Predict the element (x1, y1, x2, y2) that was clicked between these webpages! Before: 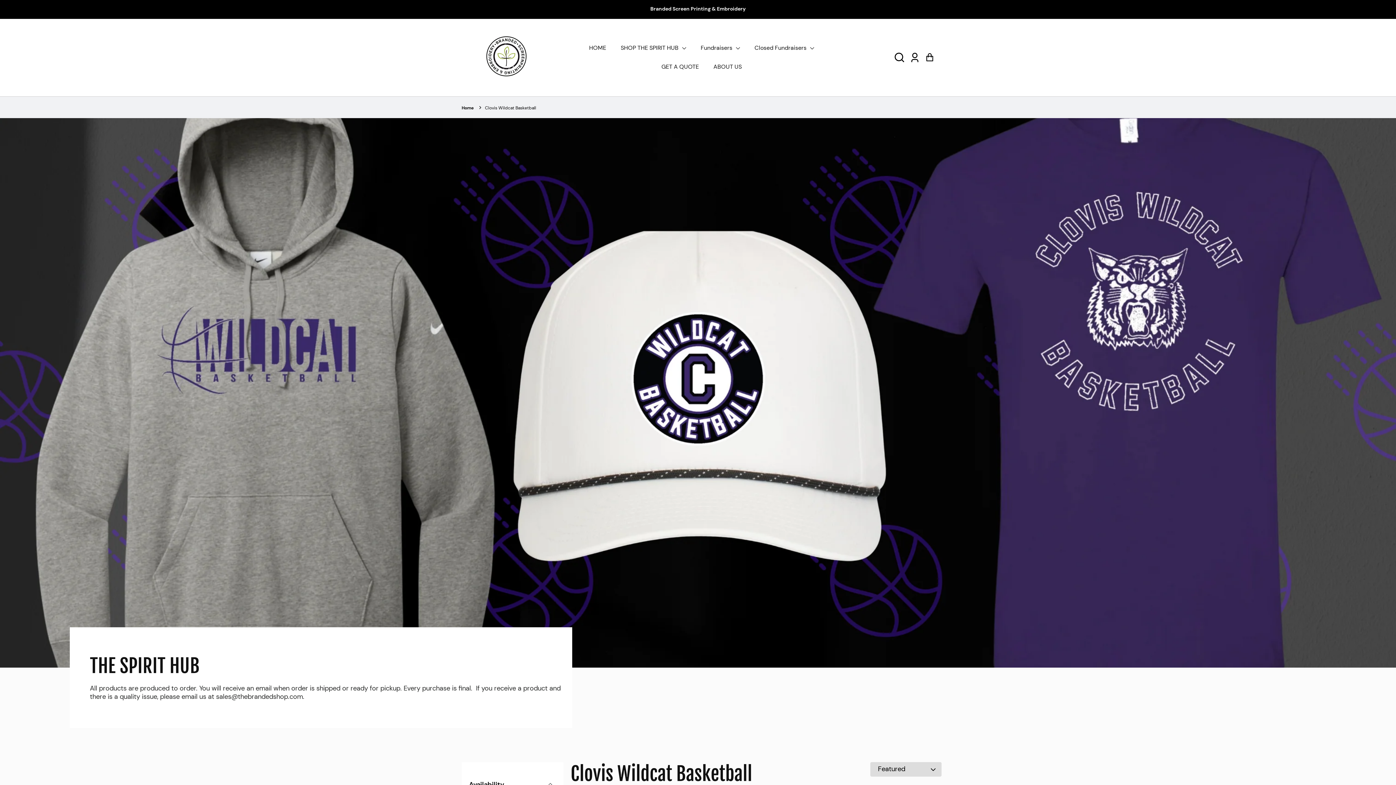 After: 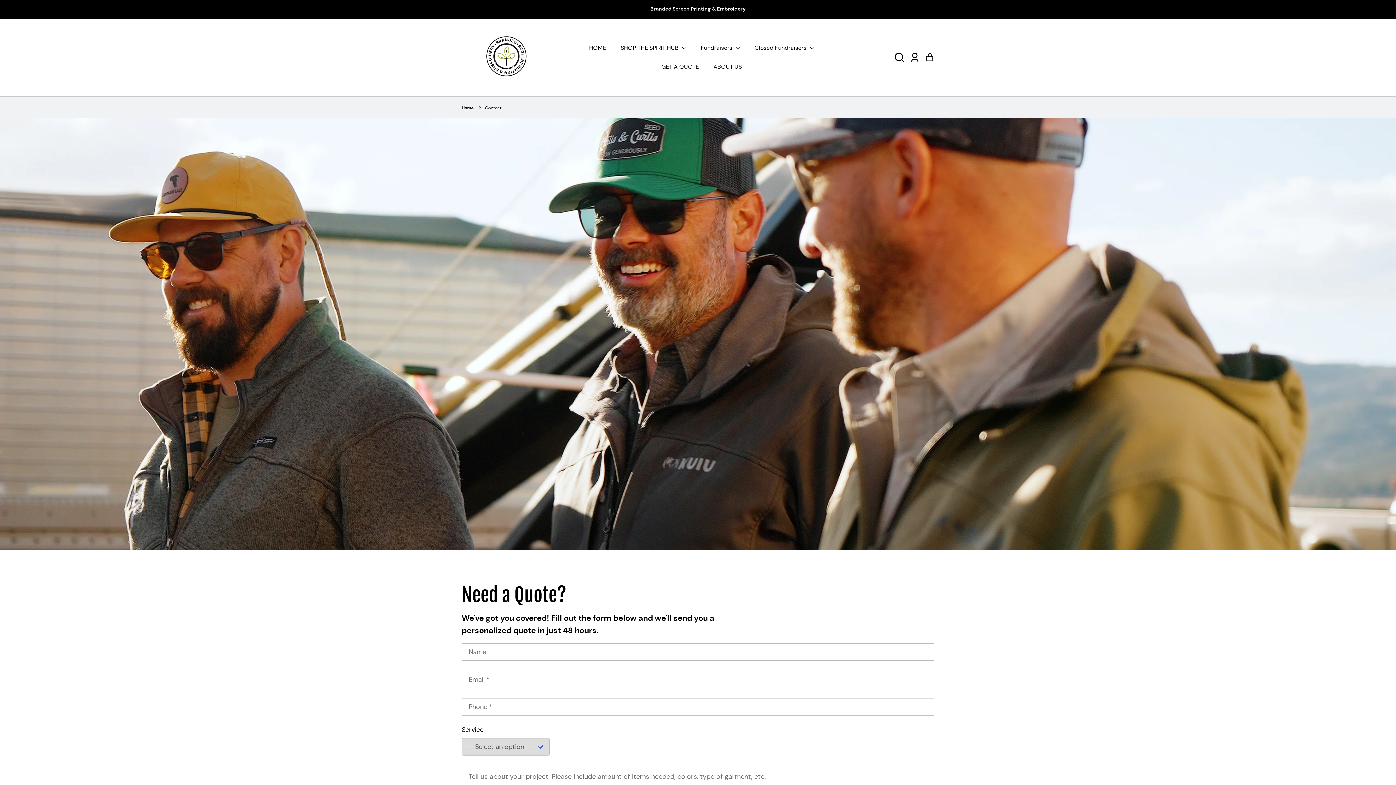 Action: bbox: (654, 57, 706, 76) label: GET A QUOTE